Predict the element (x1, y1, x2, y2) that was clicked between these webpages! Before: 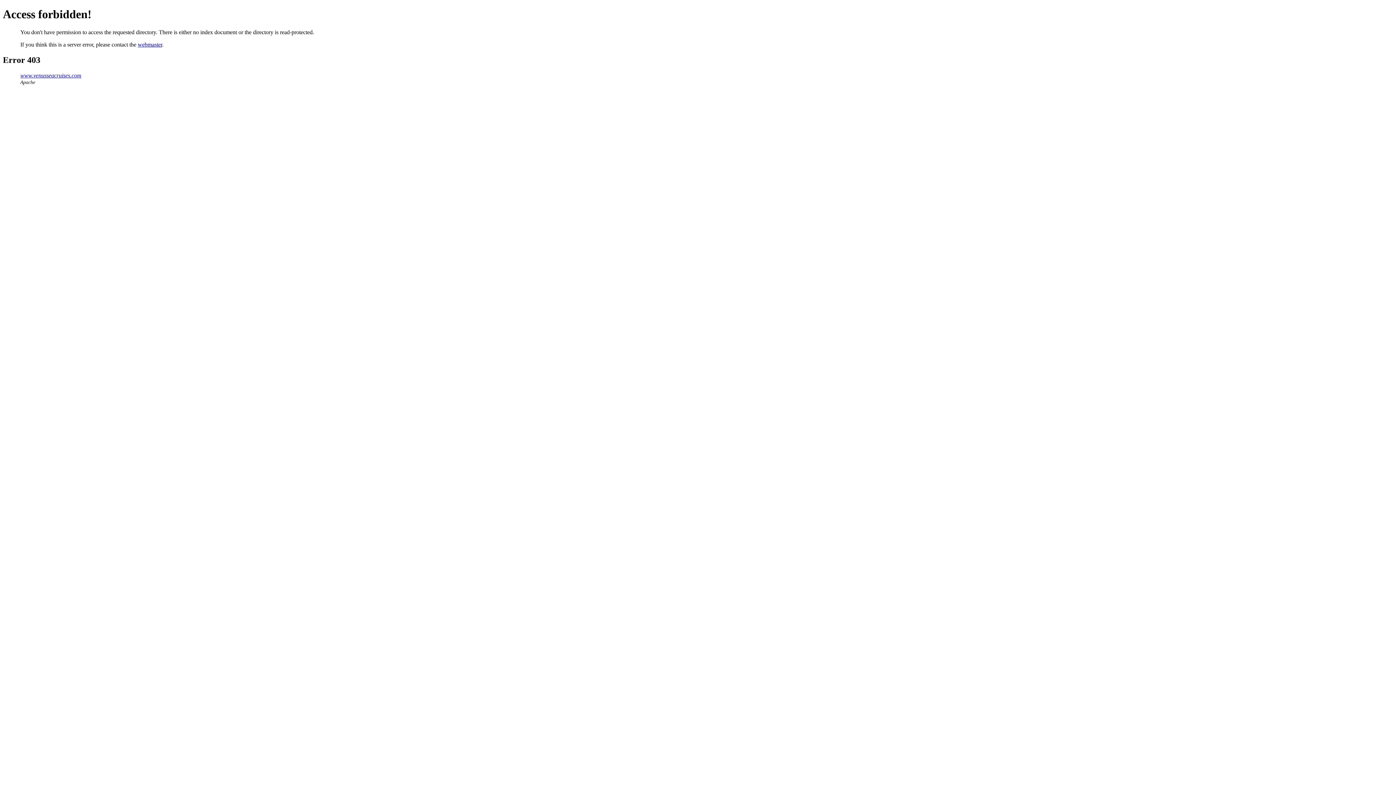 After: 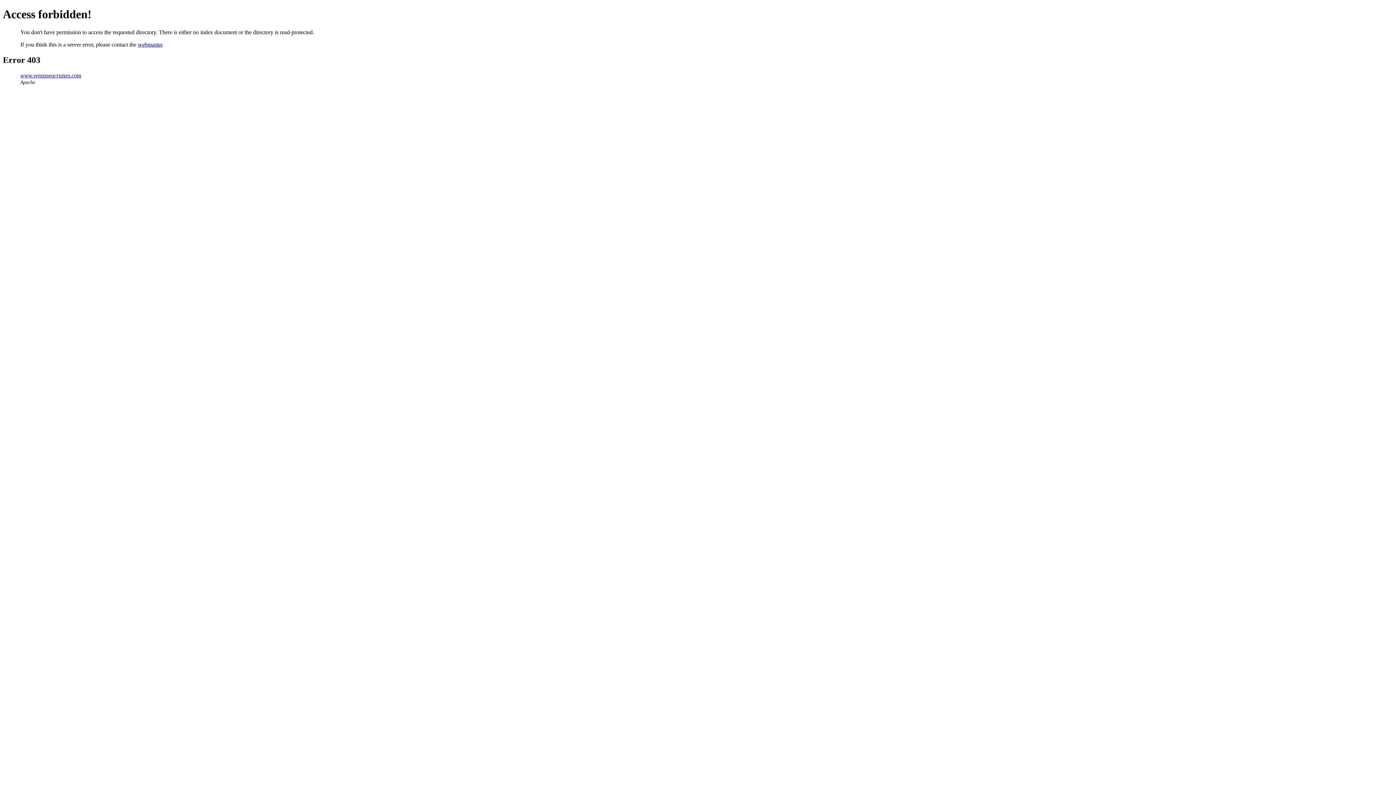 Action: label: www.venusseacruises.com bbox: (20, 72, 81, 78)